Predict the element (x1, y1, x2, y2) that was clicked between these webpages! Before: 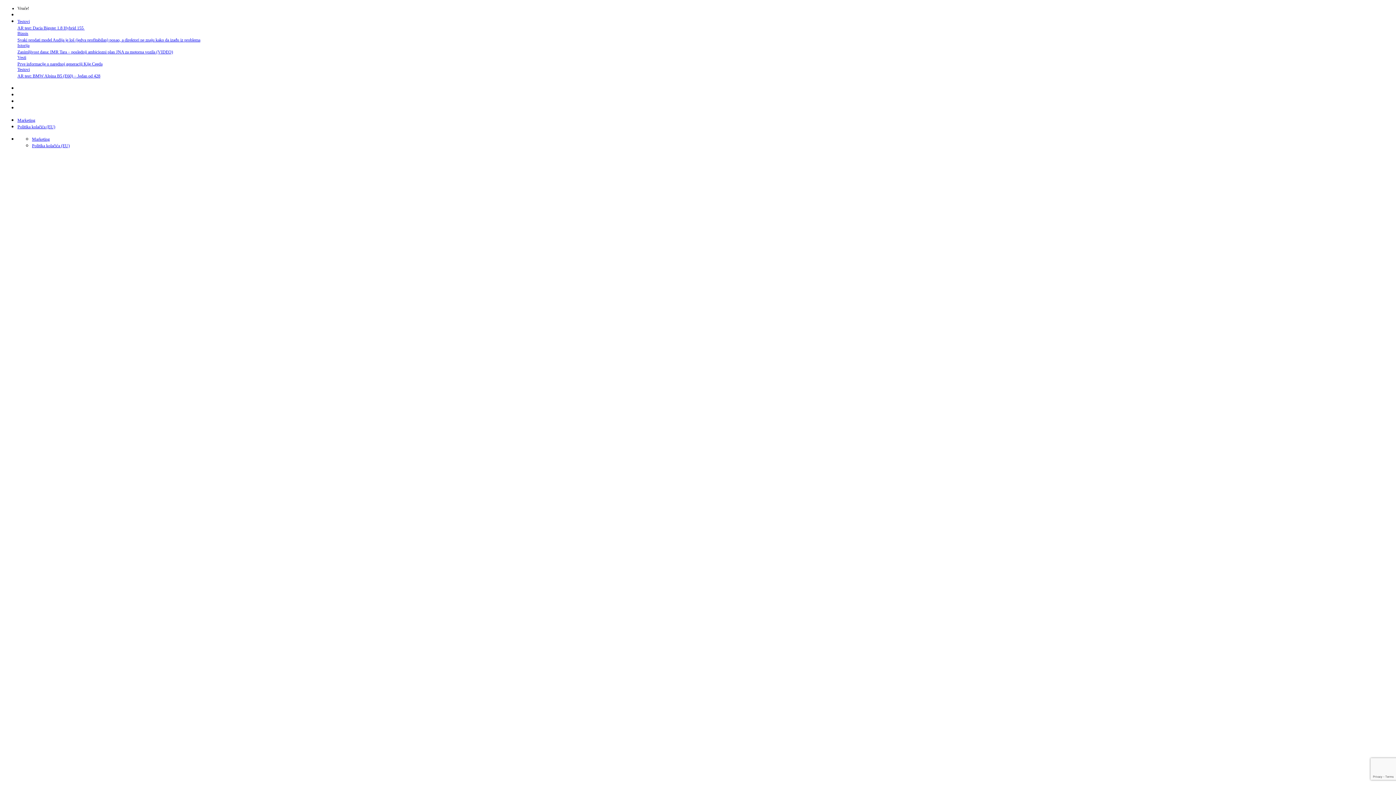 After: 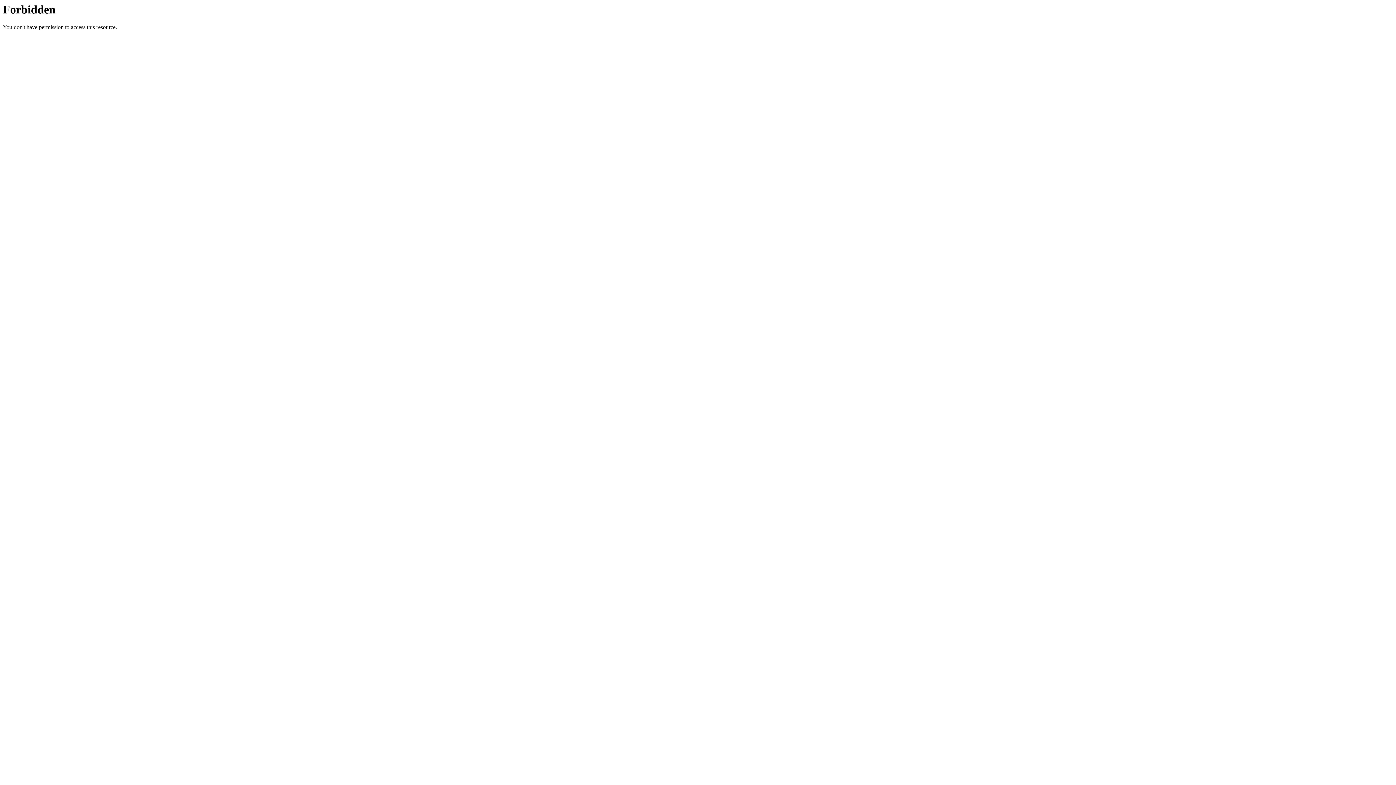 Action: bbox: (17, 73, 100, 78) label: AR test: BMW Alpina B5 (E60) – Jedan od 428